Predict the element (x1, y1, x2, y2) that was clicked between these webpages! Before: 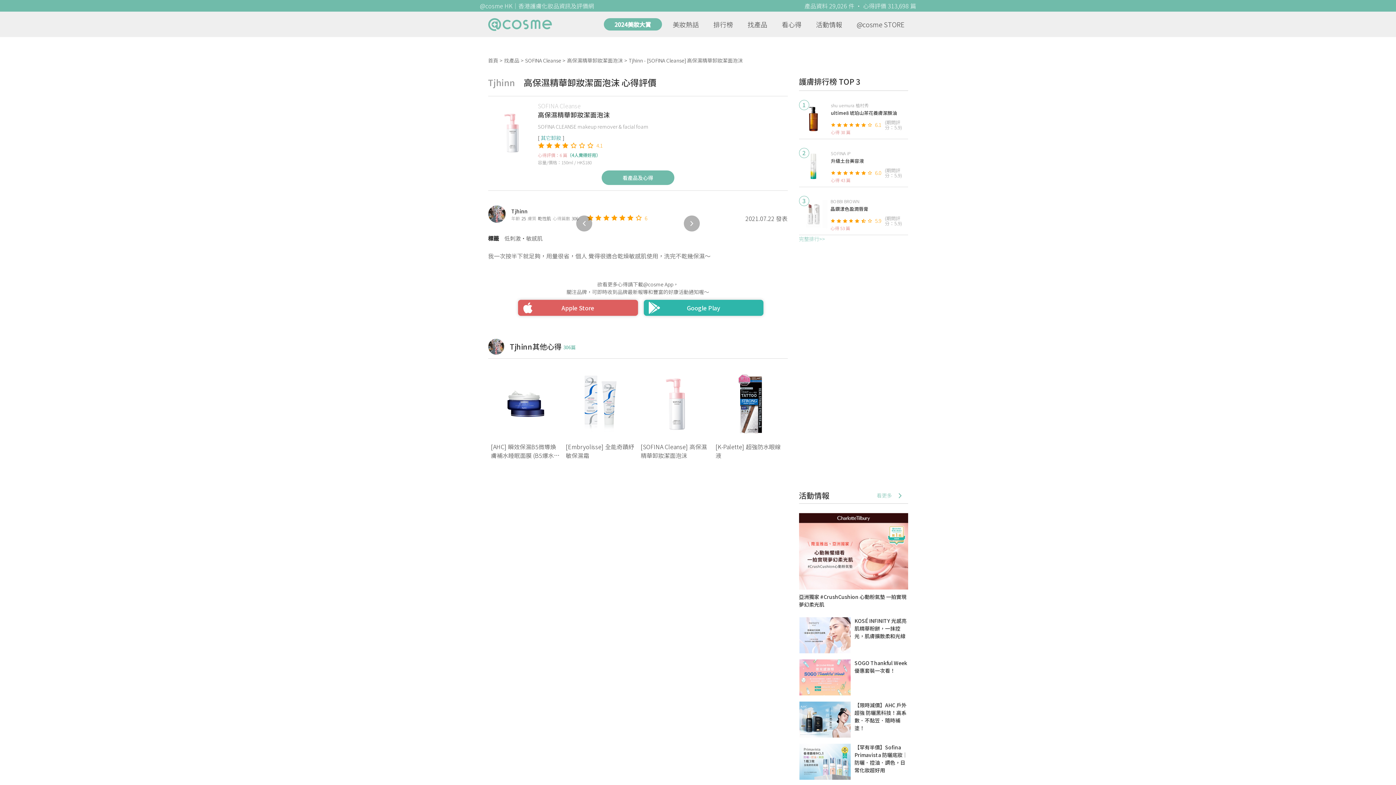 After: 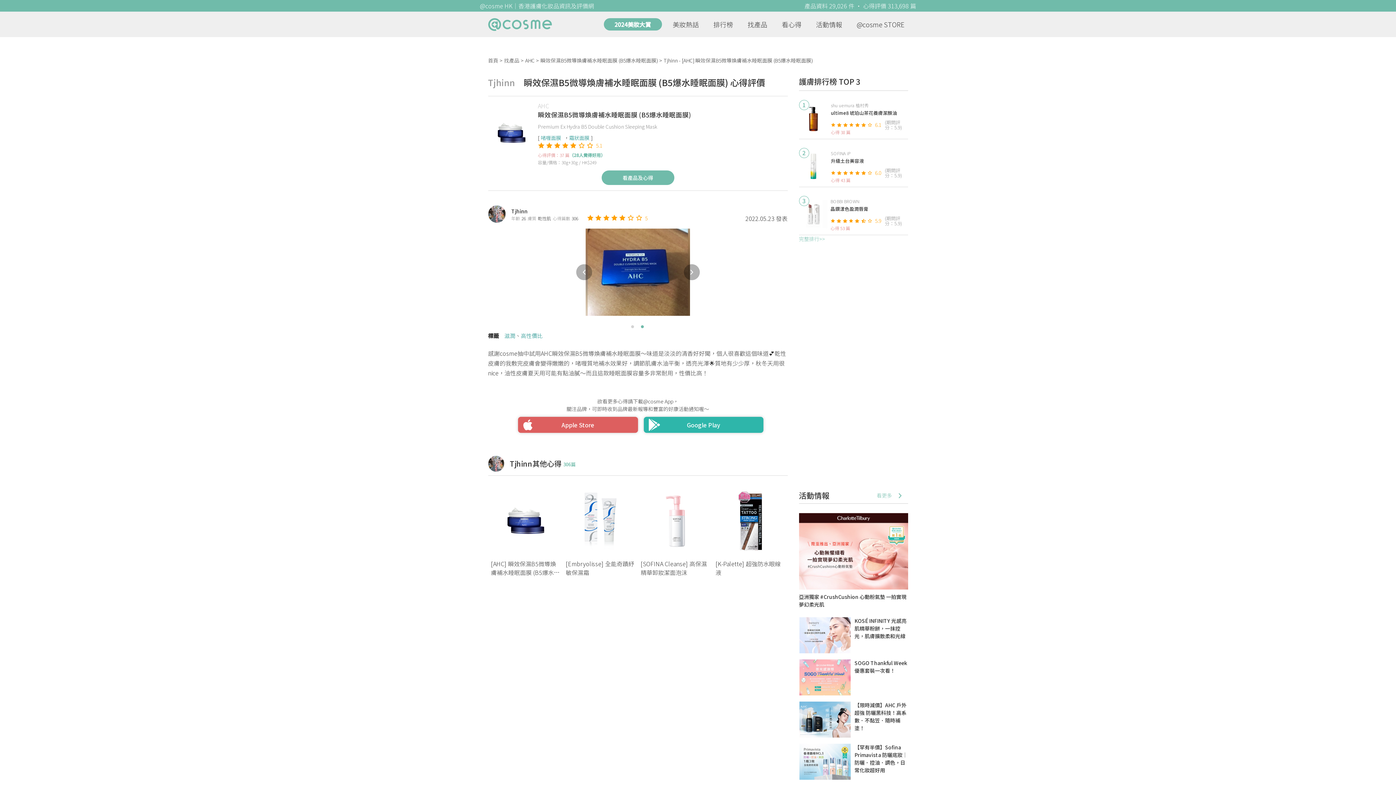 Action: label: [AHC] 瞬效保濕B5微導煥膚補水睡眠面膜 (B5爆水睡眠面膜) bbox: (489, 367, 562, 461)